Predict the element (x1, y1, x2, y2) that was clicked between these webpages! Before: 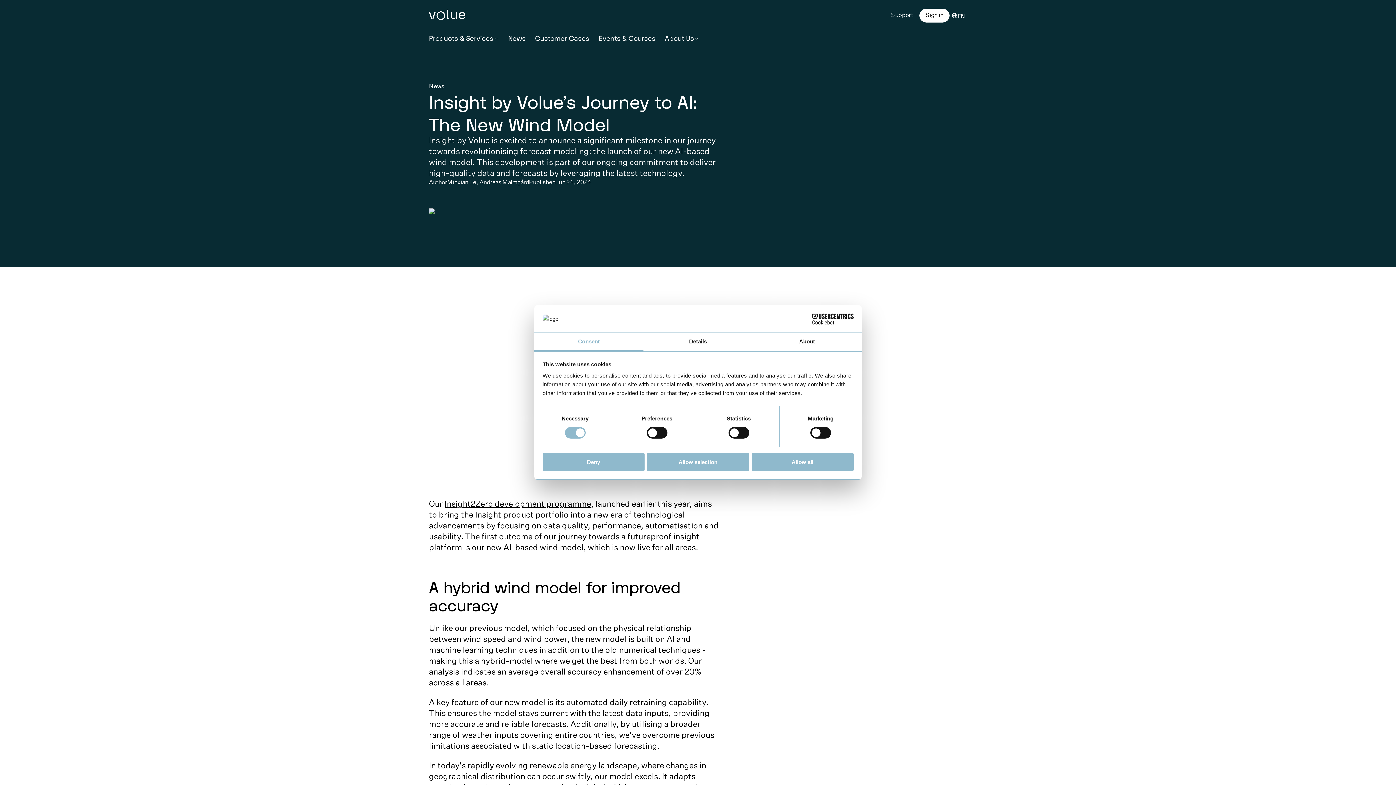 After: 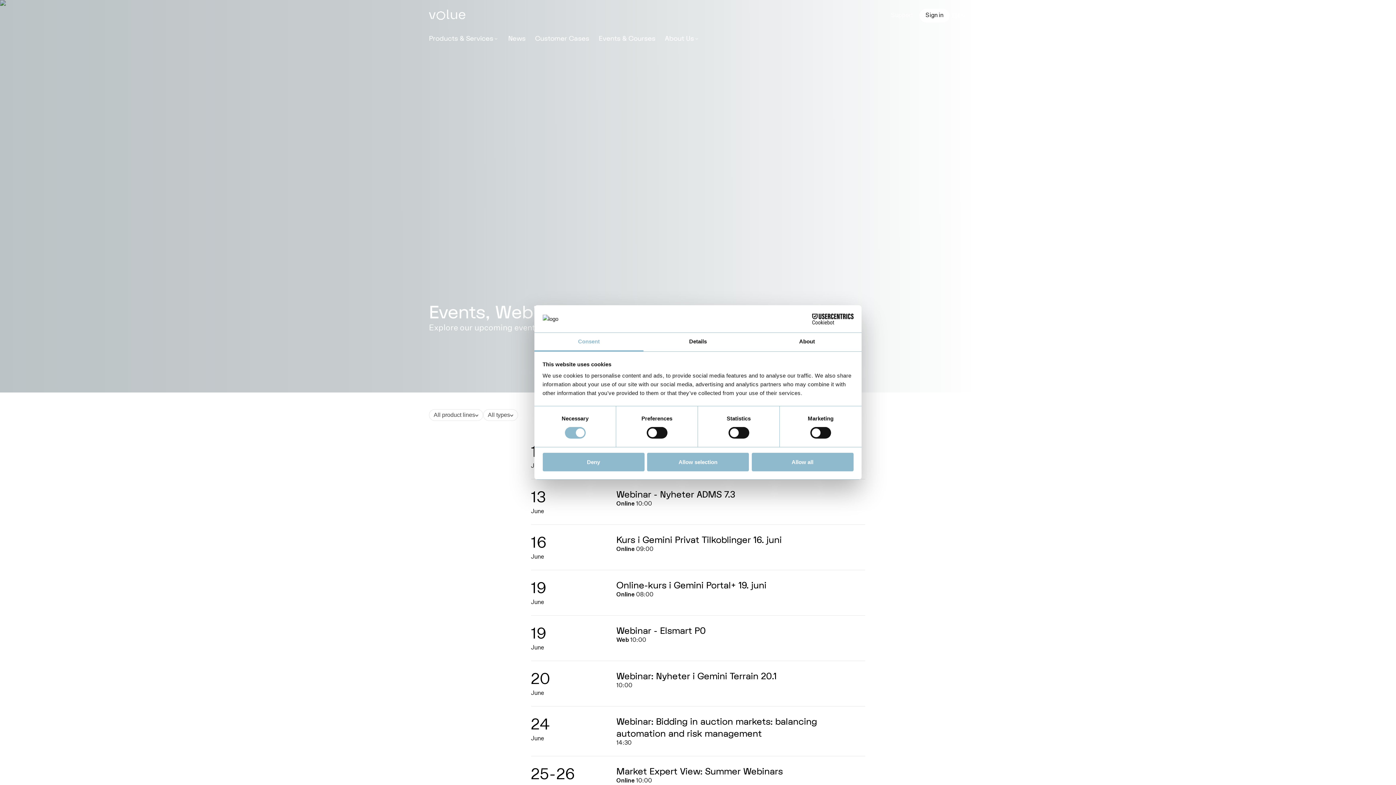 Action: bbox: (594, 31, 660, 48) label: Events & Courses